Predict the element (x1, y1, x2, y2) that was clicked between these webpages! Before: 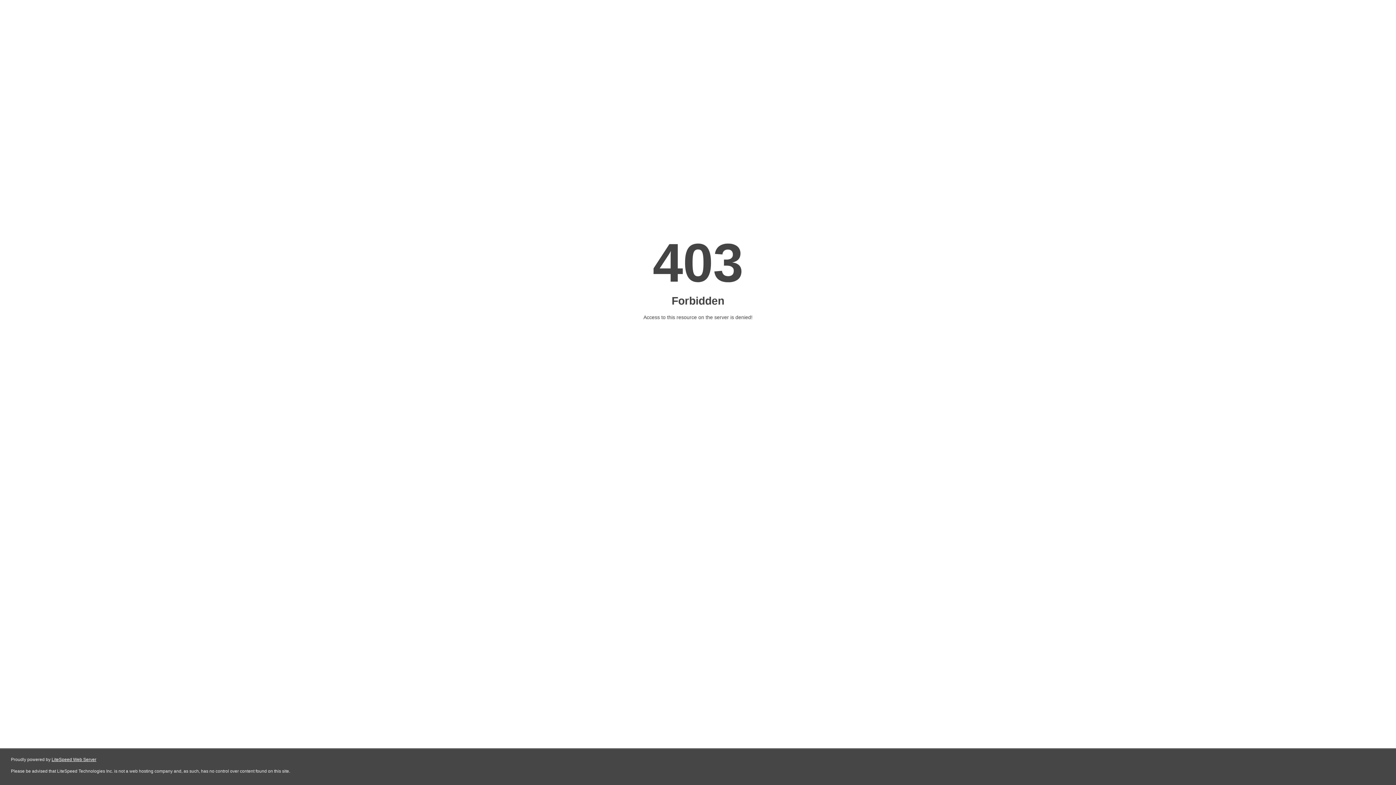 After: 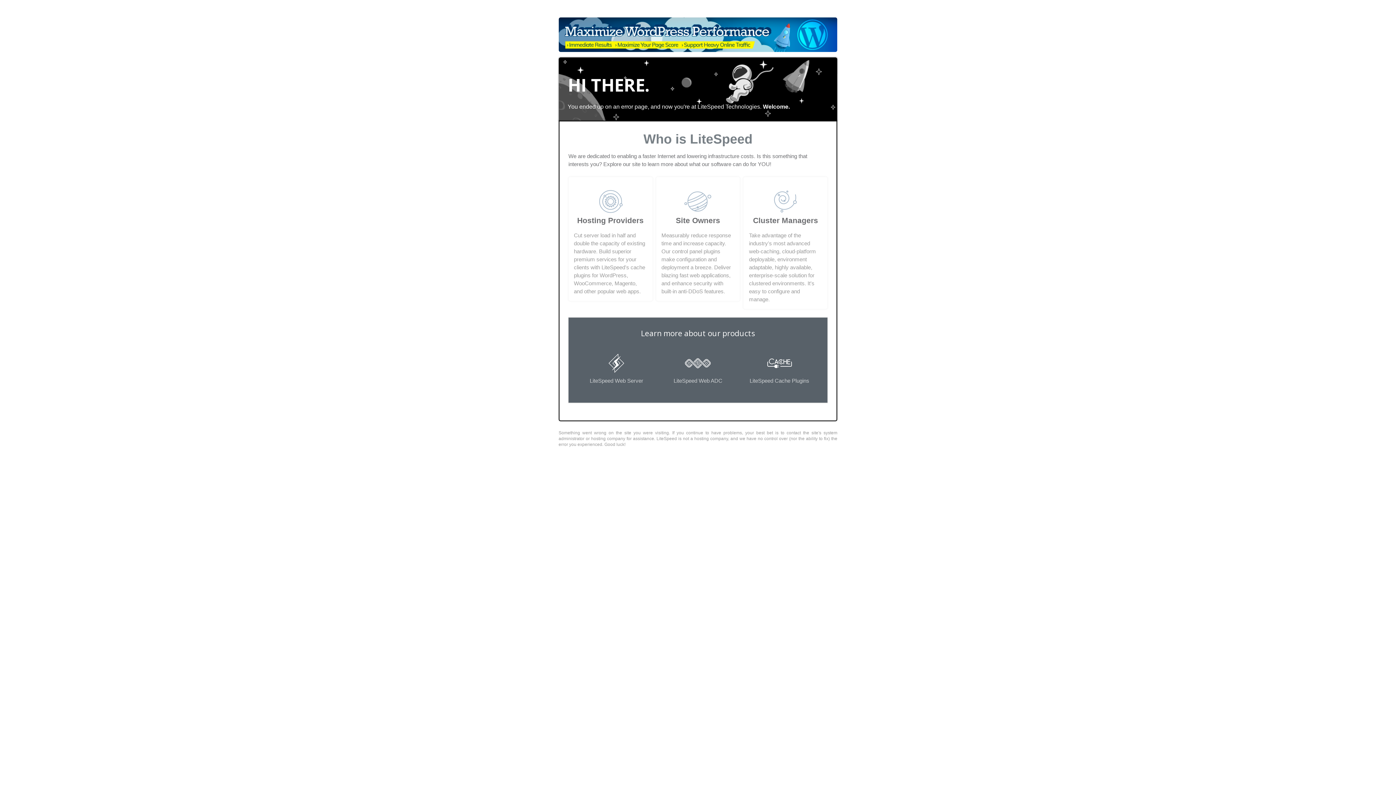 Action: label: LiteSpeed Web Server bbox: (51, 757, 96, 762)